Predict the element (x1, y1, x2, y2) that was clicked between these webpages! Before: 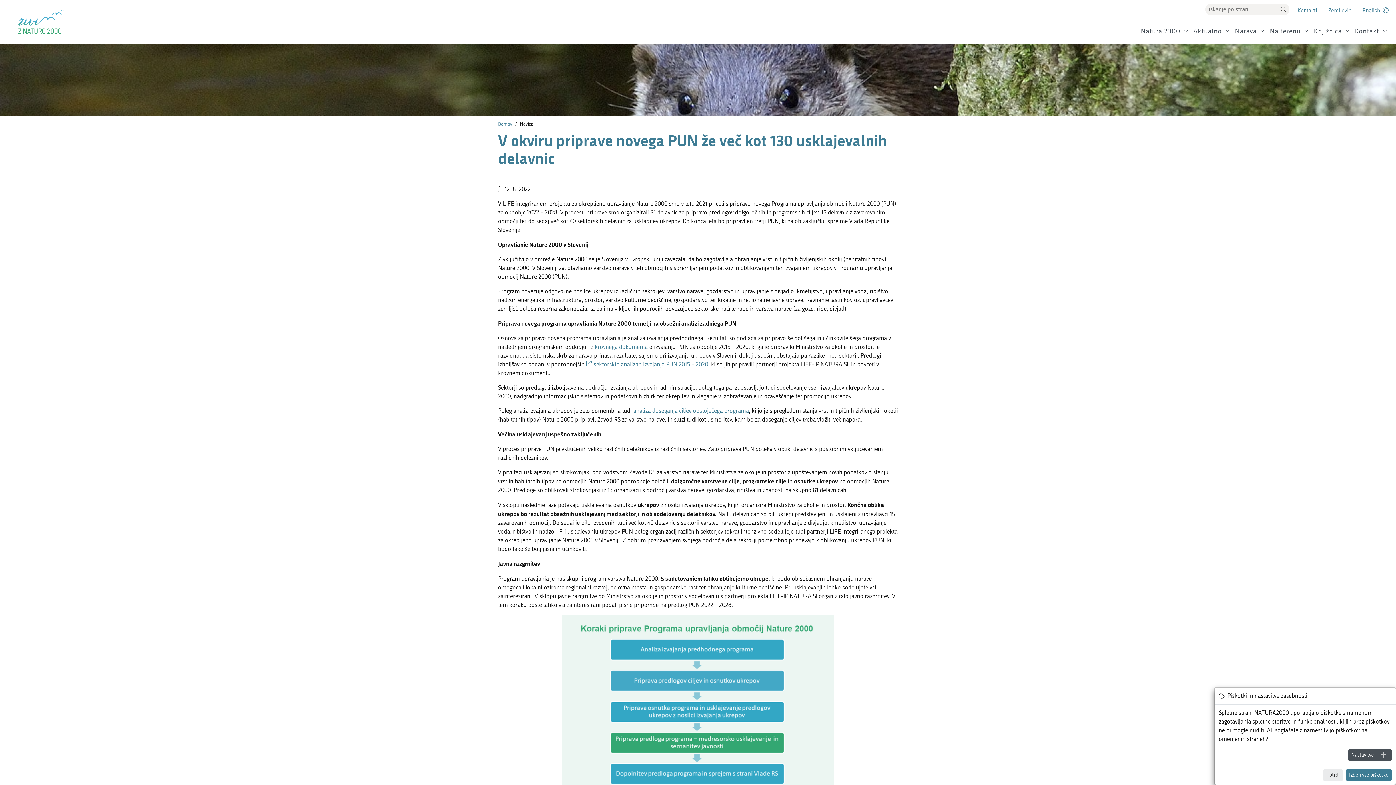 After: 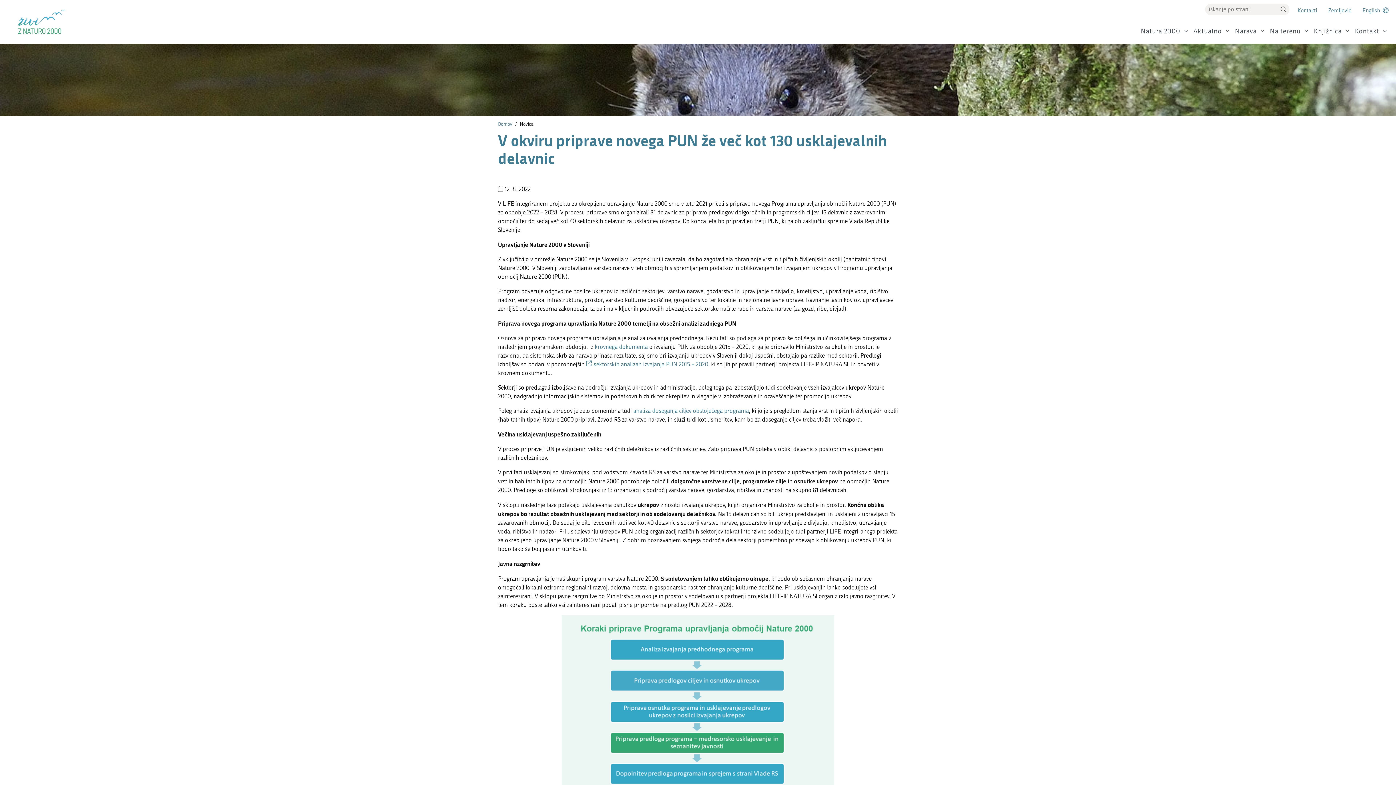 Action: bbox: (1323, 769, 1343, 781) label: Potrdi